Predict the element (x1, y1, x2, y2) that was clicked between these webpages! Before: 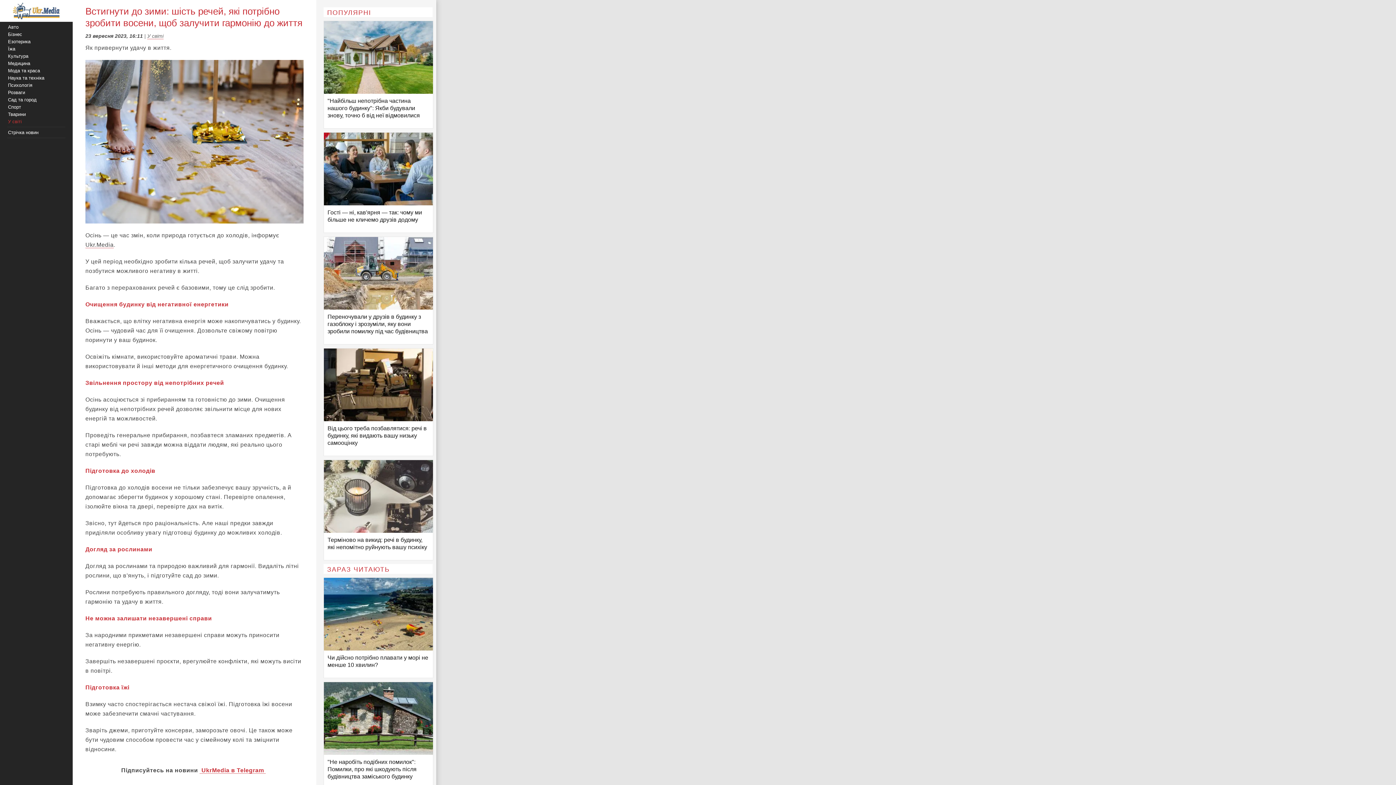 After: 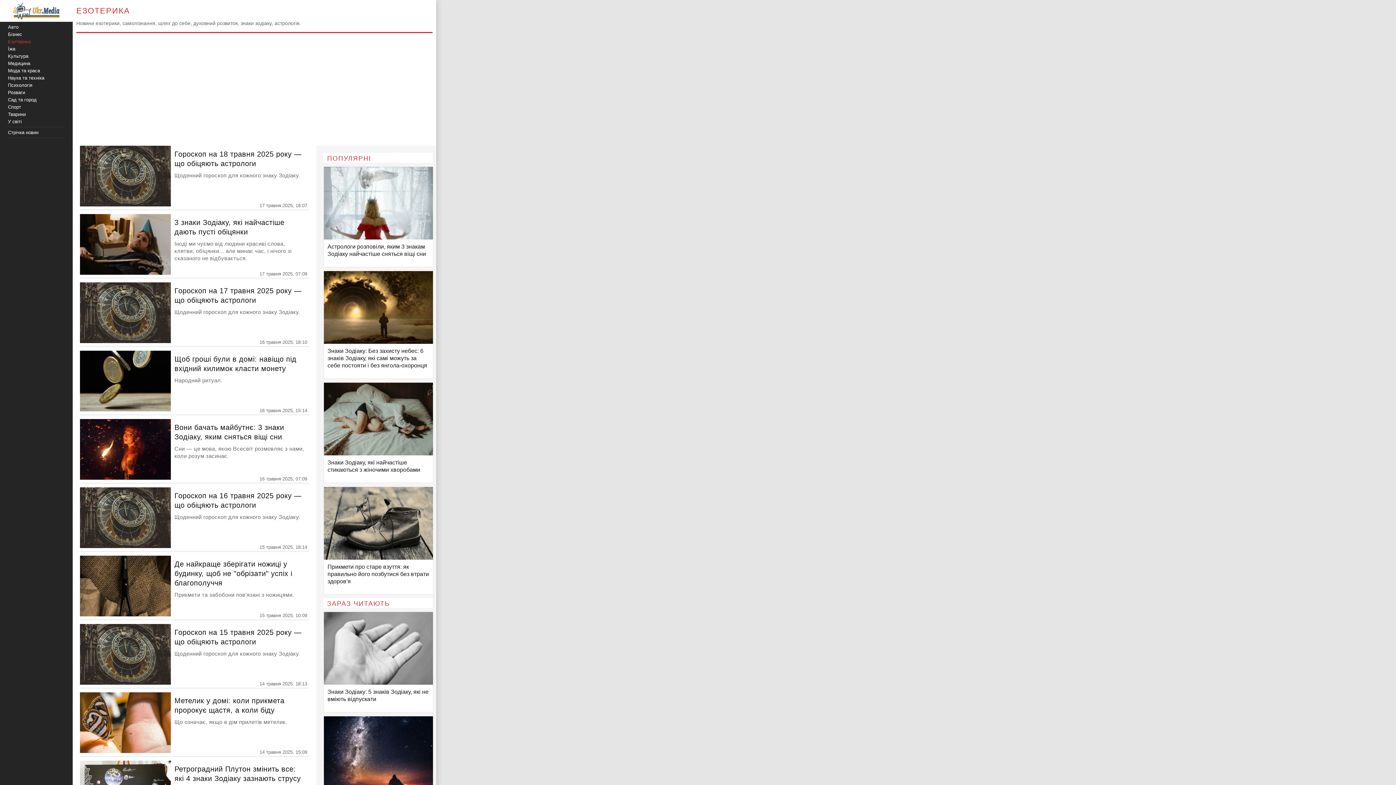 Action: bbox: (8, 38, 30, 44) label: Езотерика